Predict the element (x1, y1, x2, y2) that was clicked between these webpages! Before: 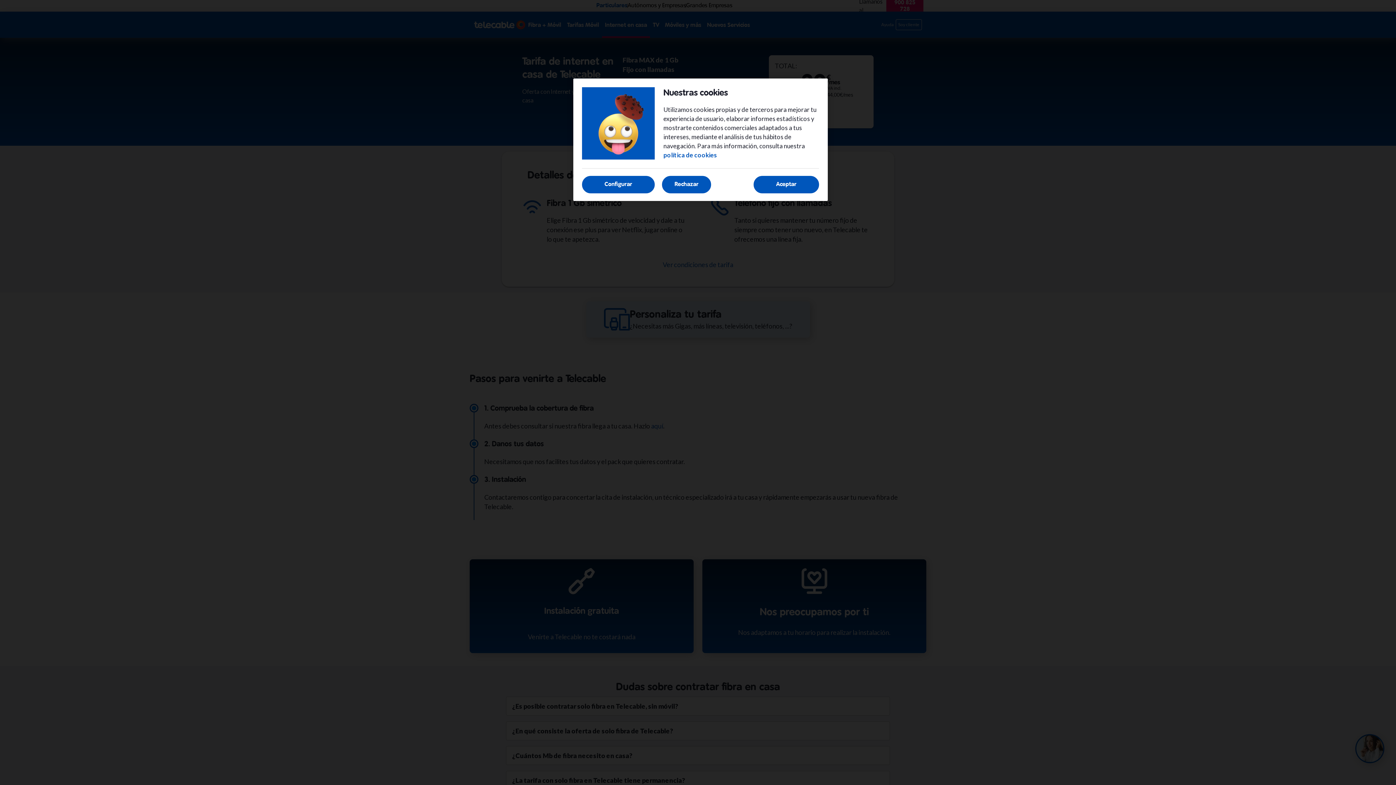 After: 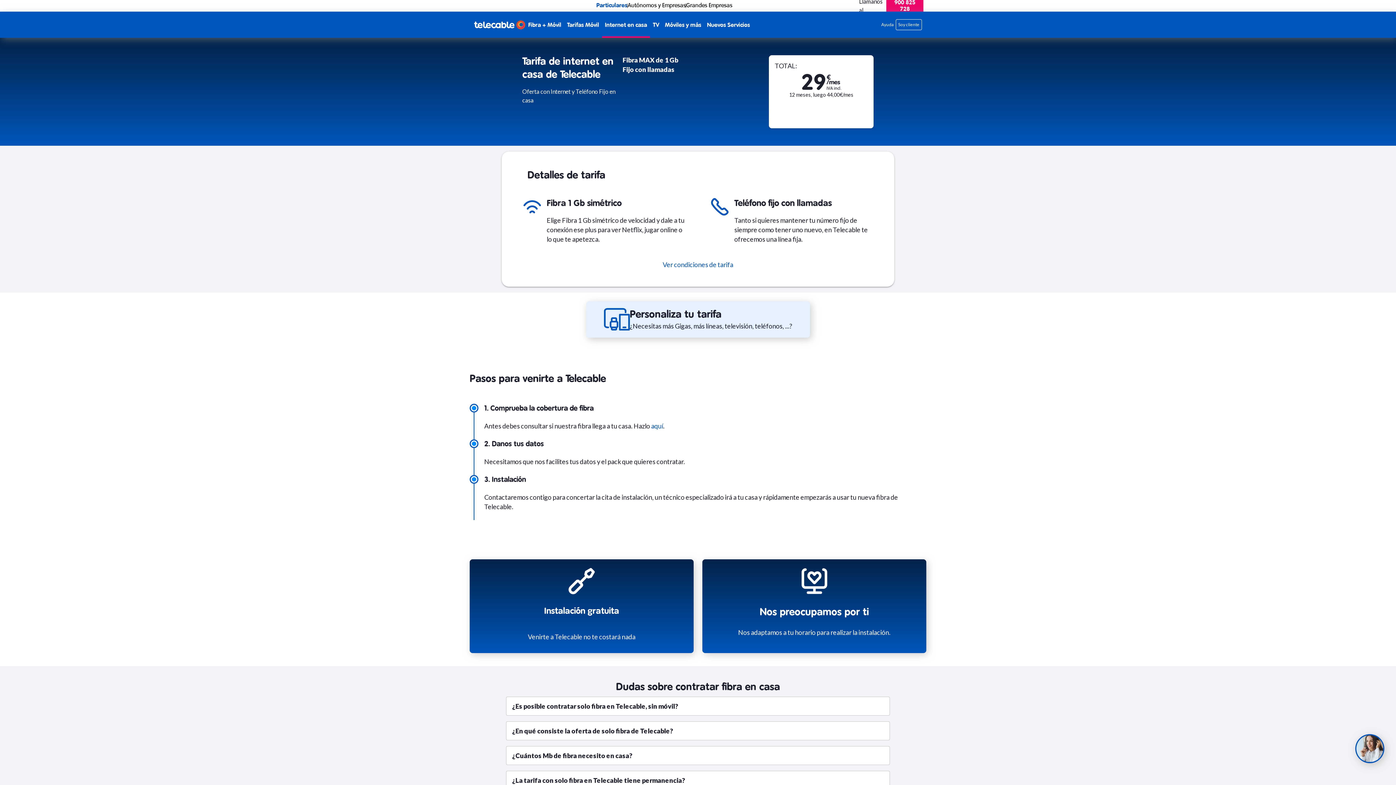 Action: label: Aceptar bbox: (753, 176, 819, 193)